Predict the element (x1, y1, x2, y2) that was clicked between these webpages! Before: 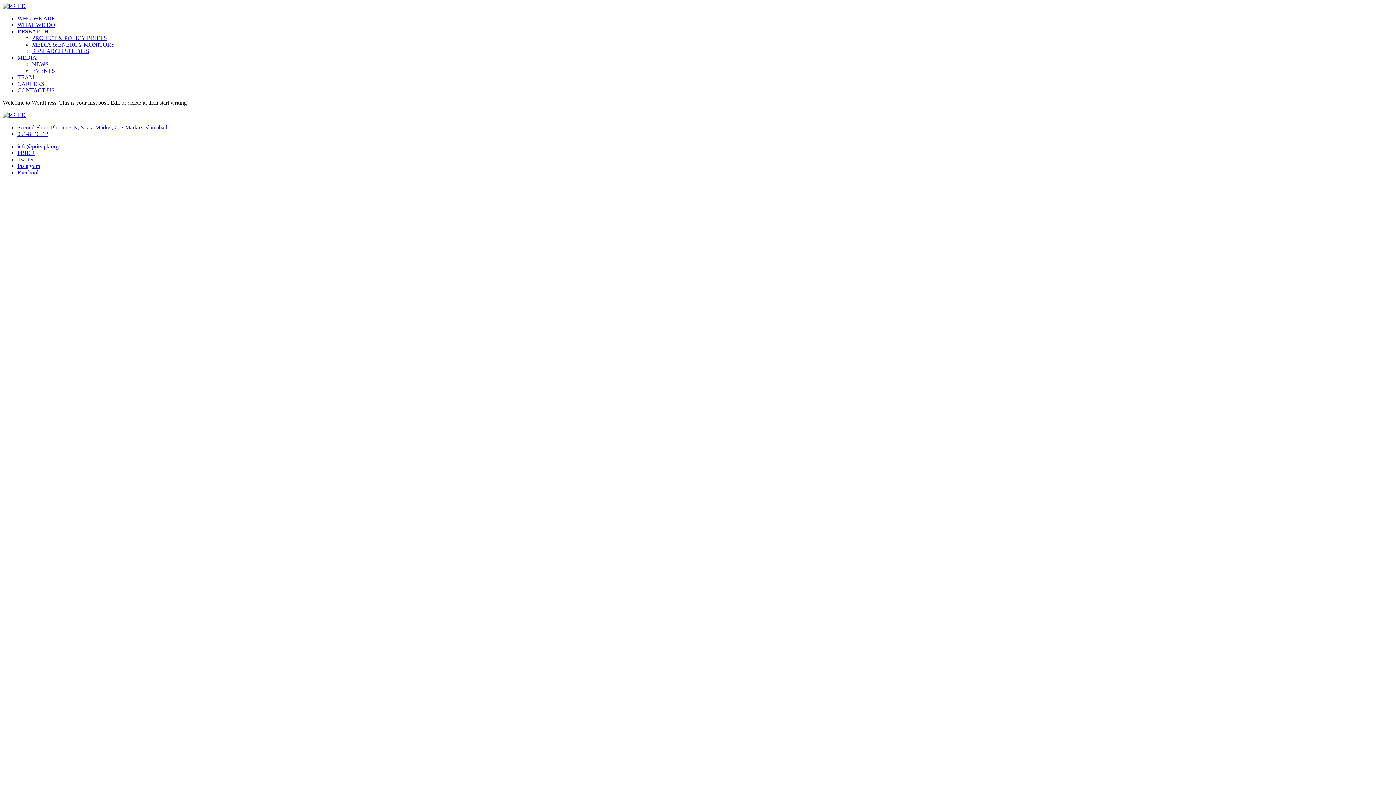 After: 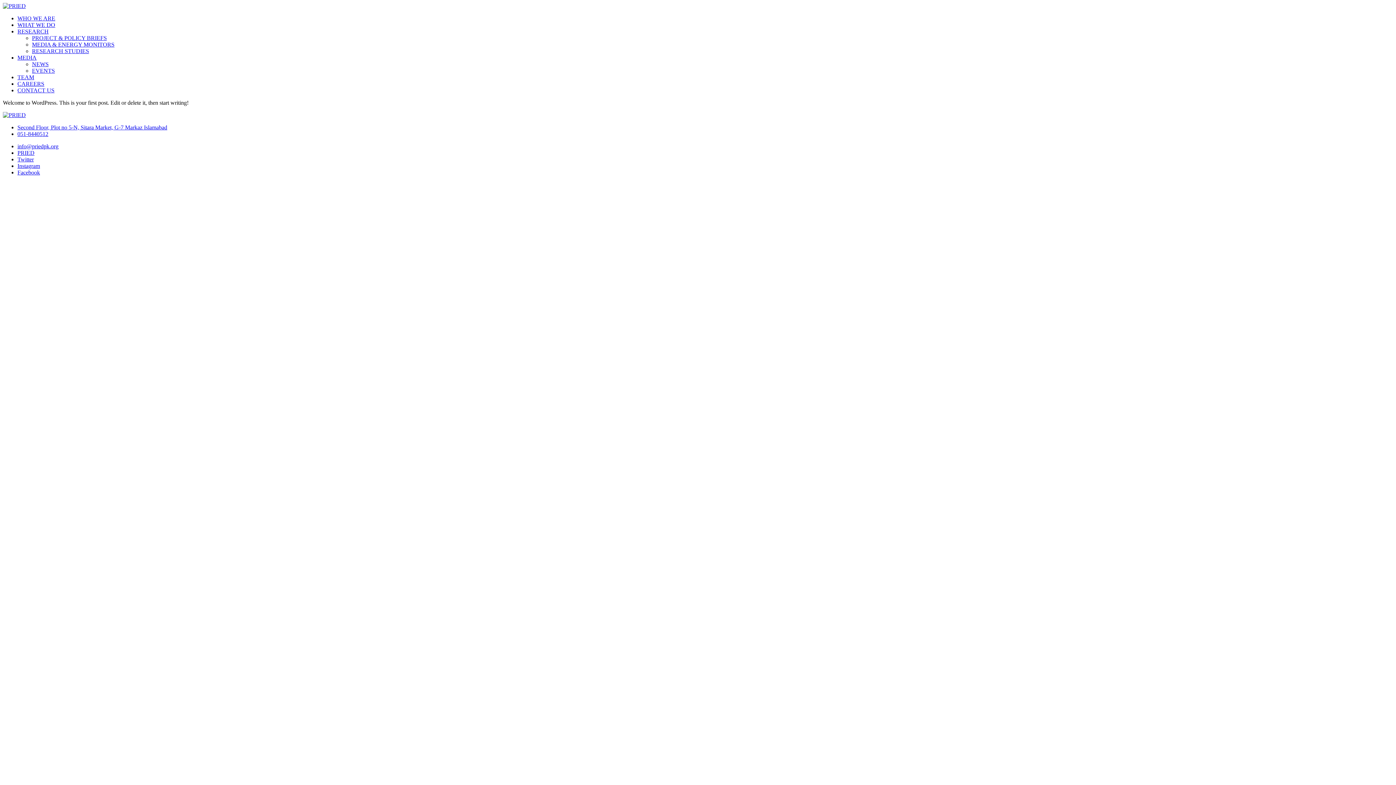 Action: label: 051-8440512 bbox: (17, 130, 48, 137)